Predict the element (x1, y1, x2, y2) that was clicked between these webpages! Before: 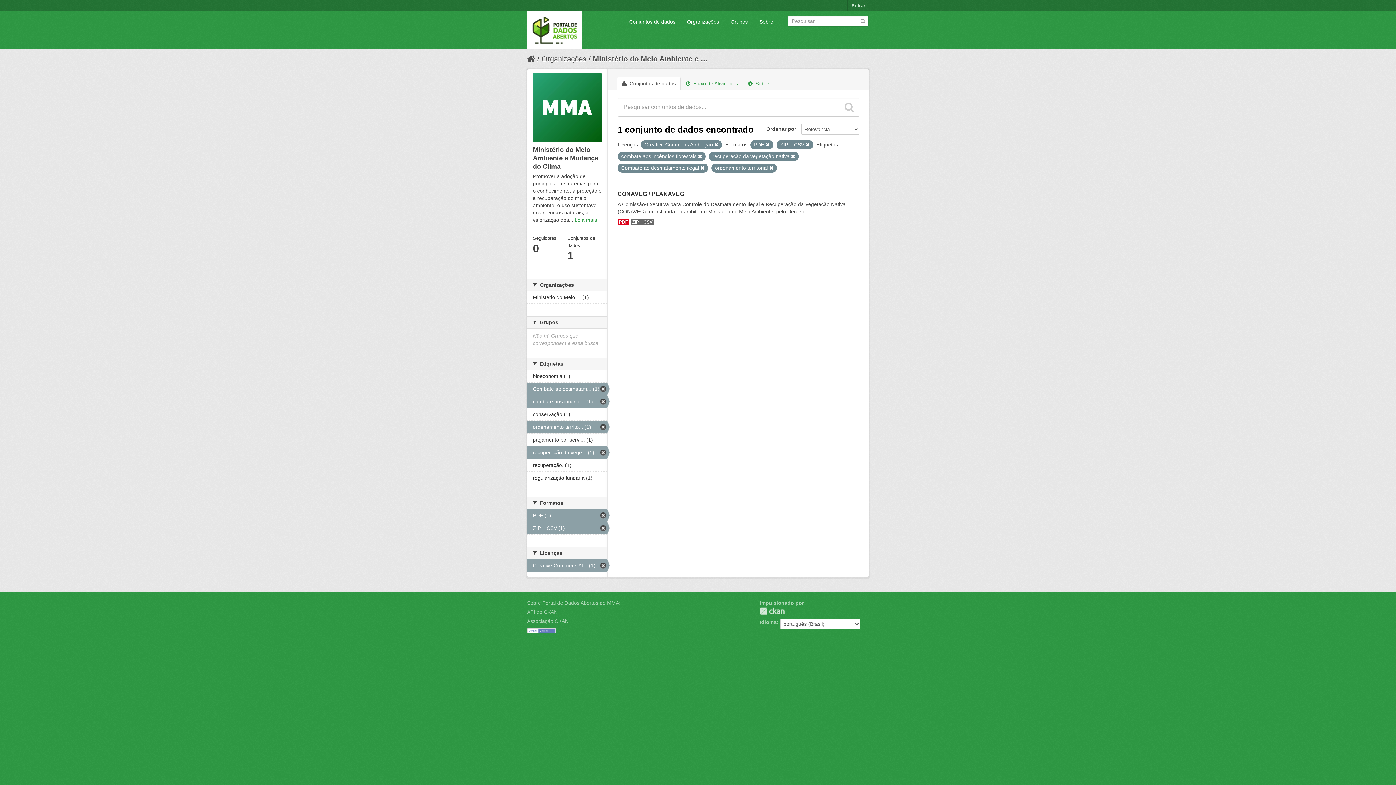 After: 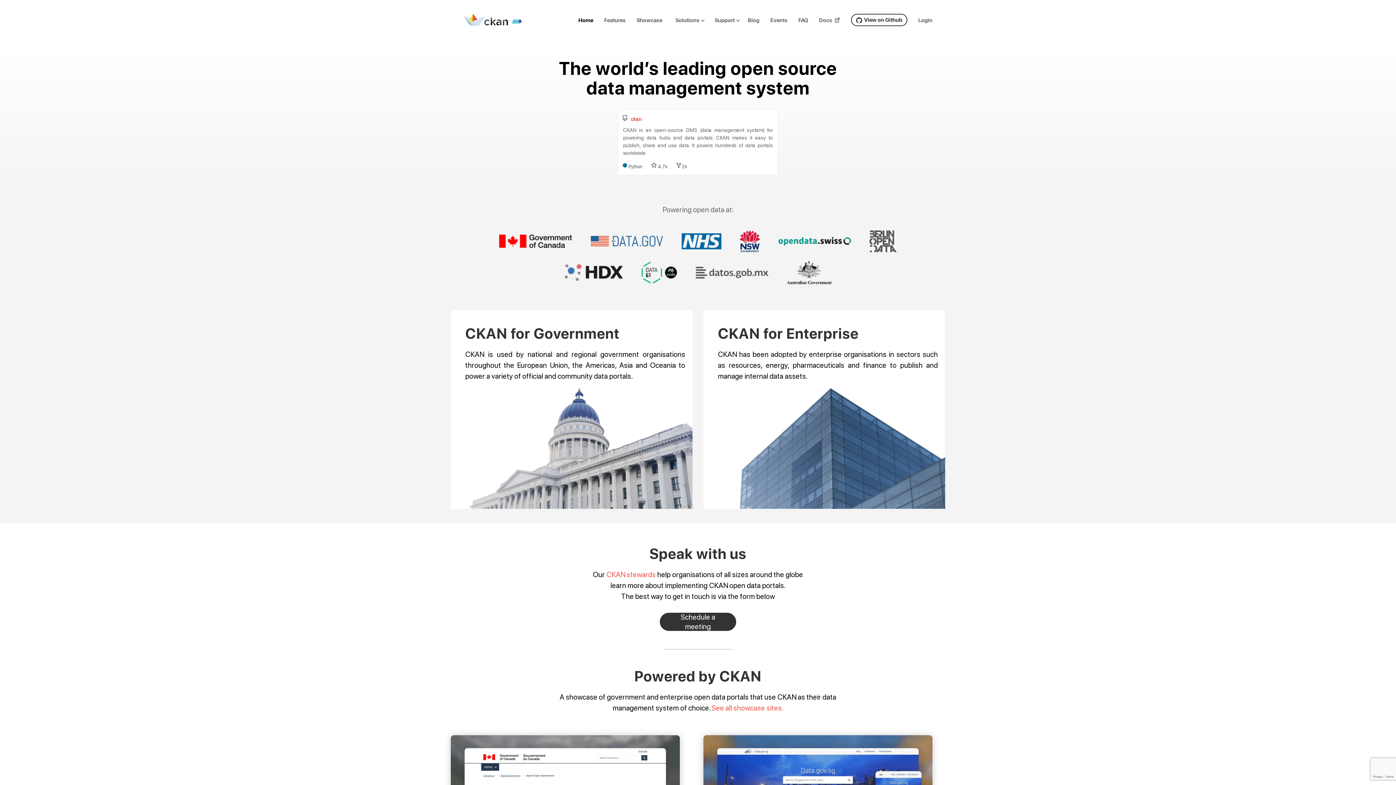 Action: bbox: (760, 607, 784, 615) label: CKAN